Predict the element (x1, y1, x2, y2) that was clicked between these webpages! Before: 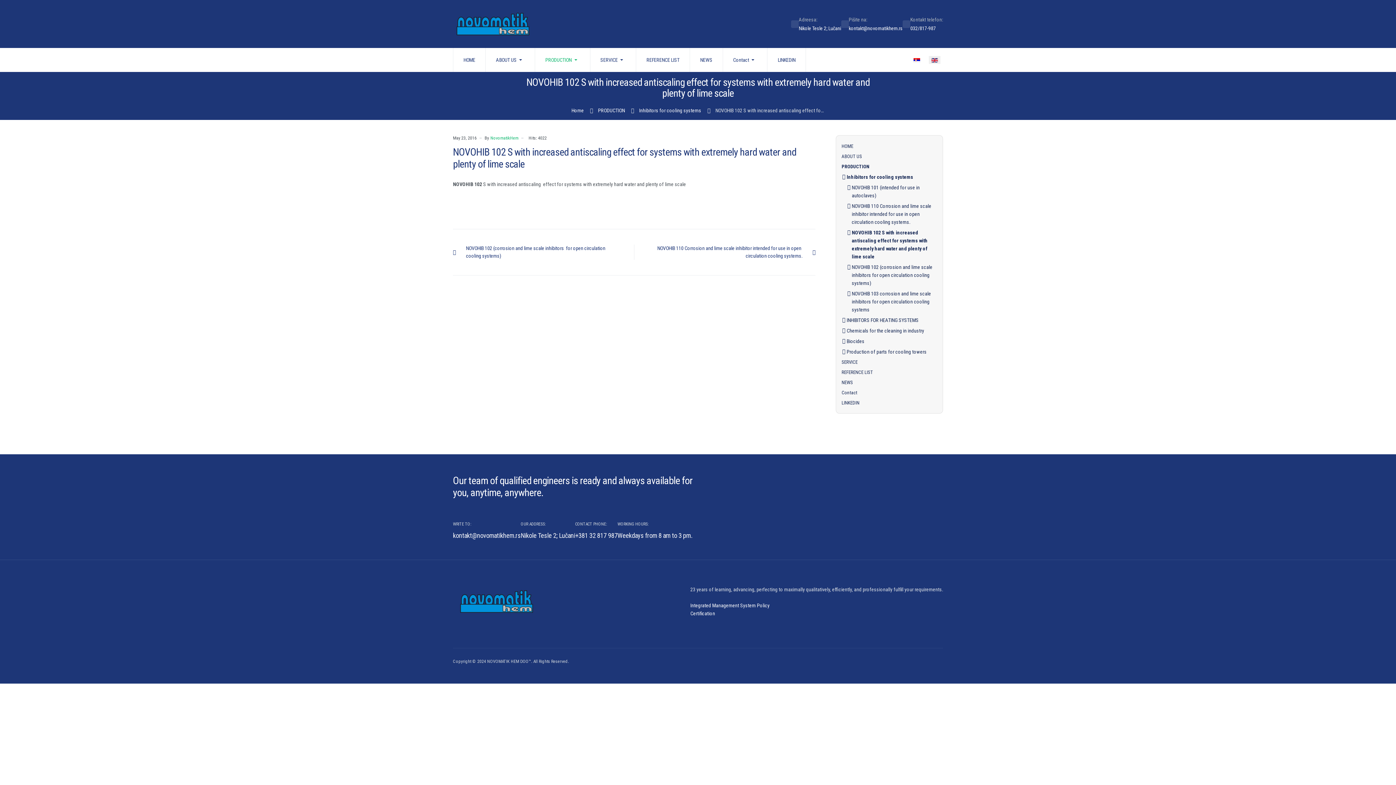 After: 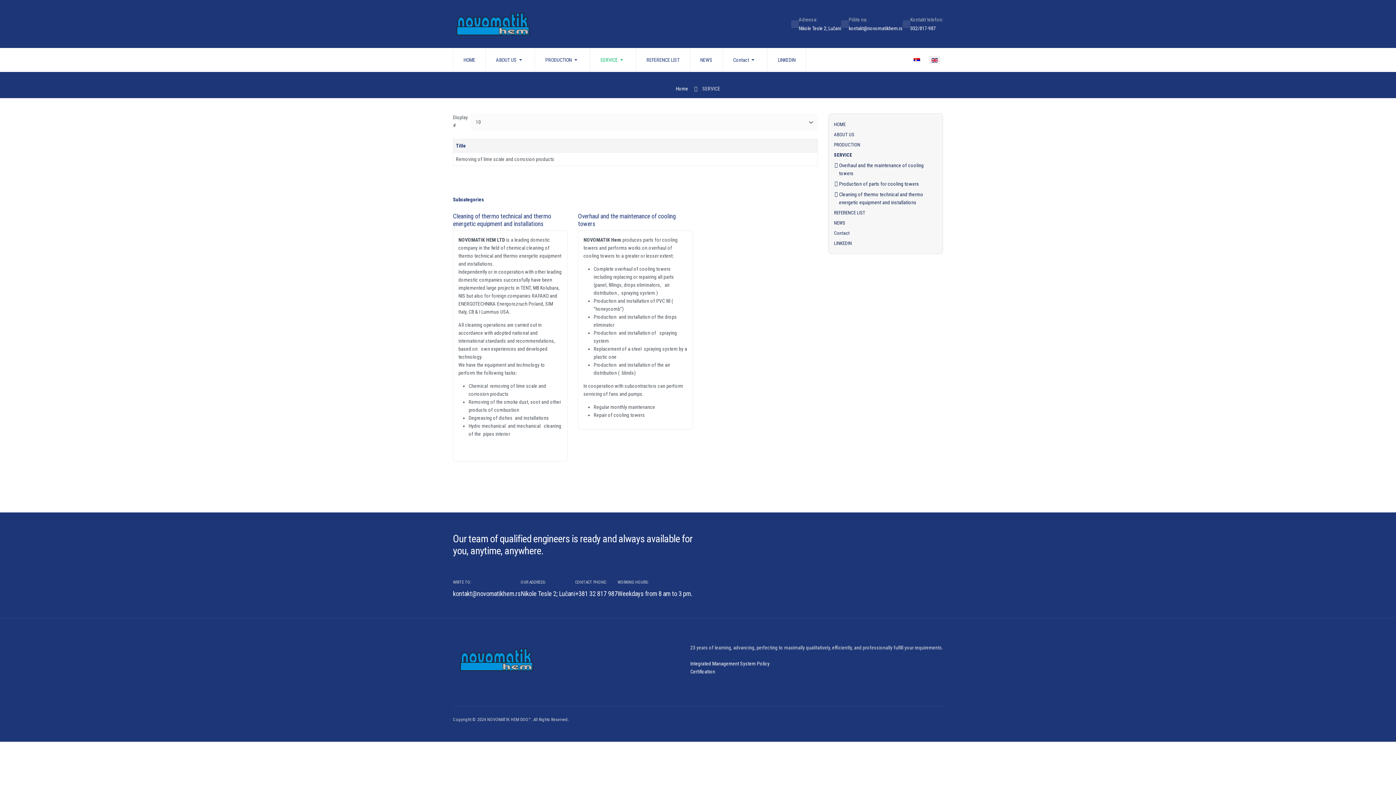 Action: label: SERVICE bbox: (841, 357, 937, 367)